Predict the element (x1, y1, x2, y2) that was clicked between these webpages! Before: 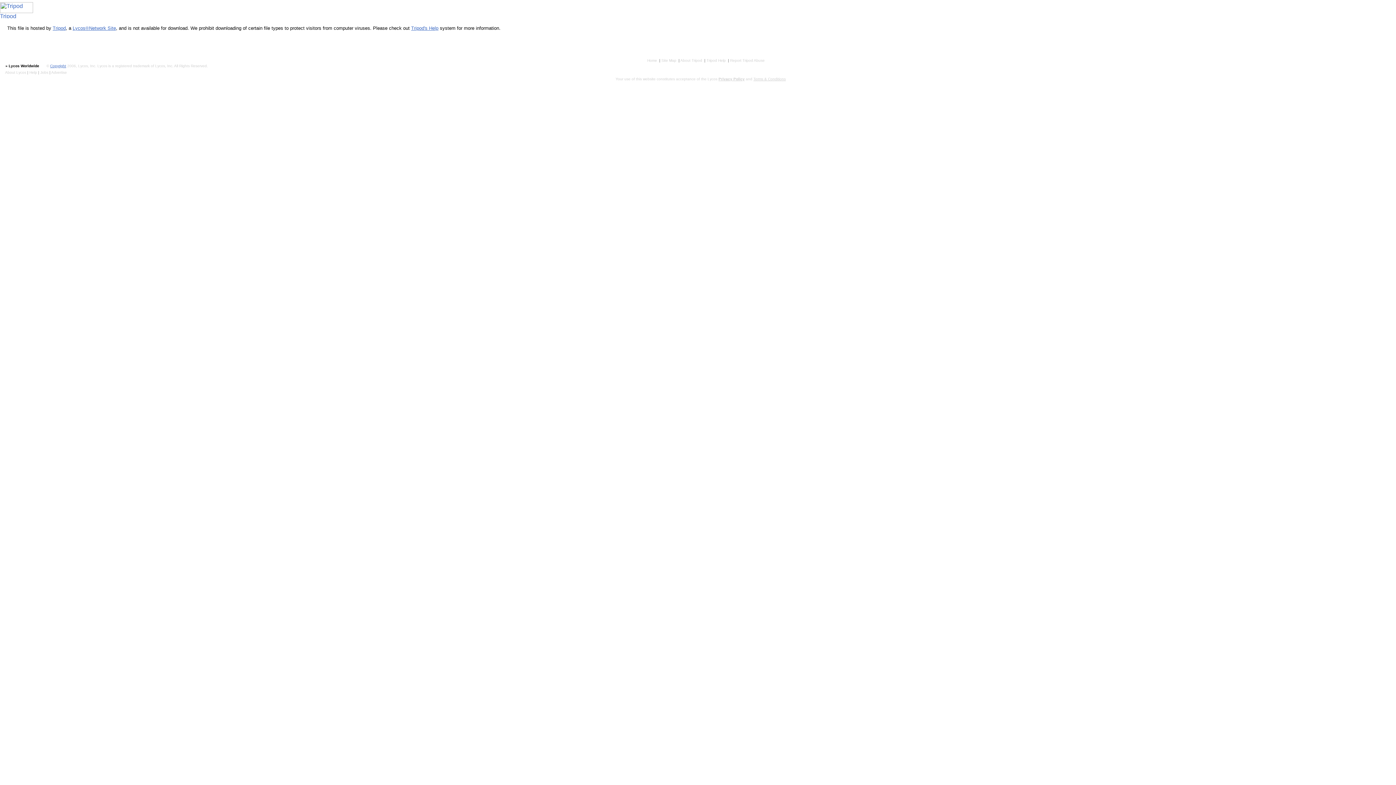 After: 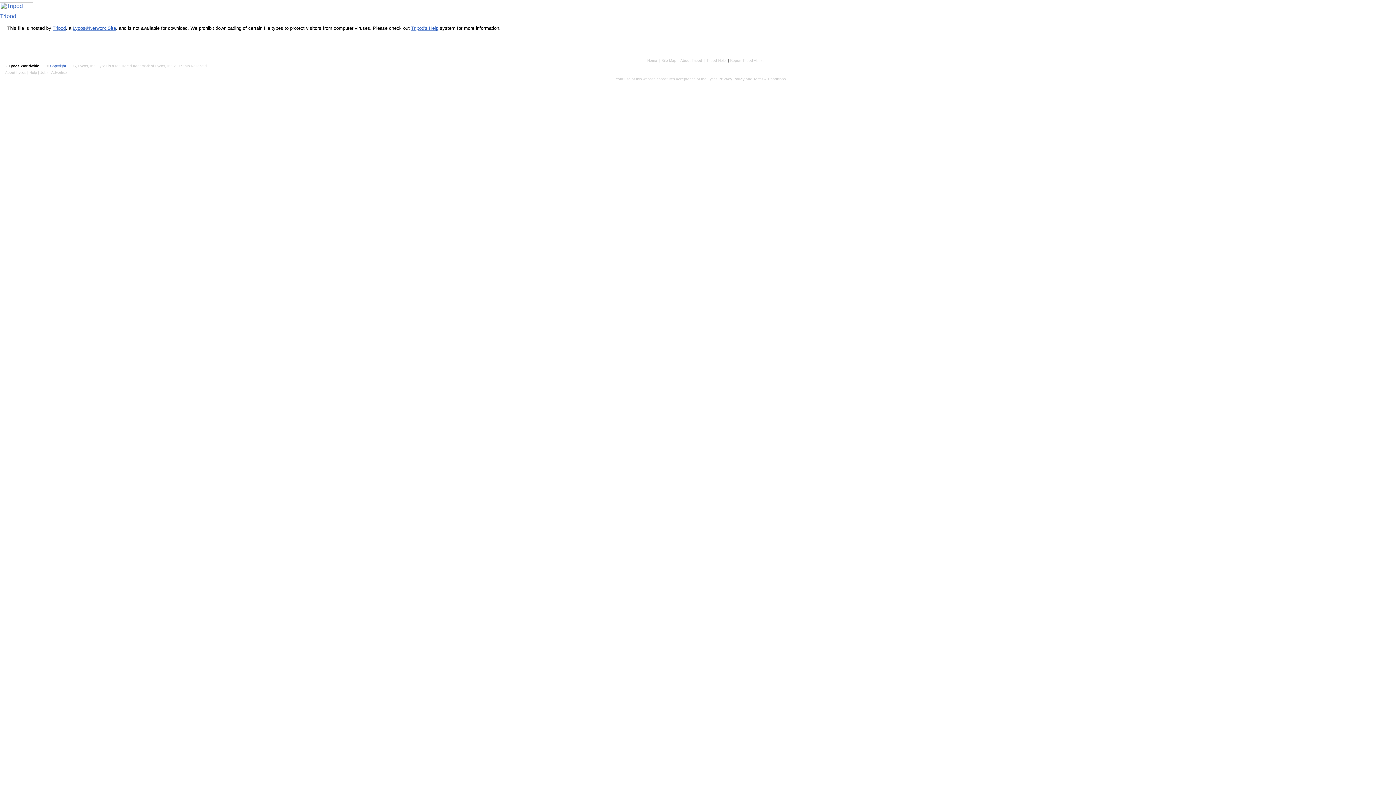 Action: bbox: (706, 58, 727, 62) label: Tripod Help 